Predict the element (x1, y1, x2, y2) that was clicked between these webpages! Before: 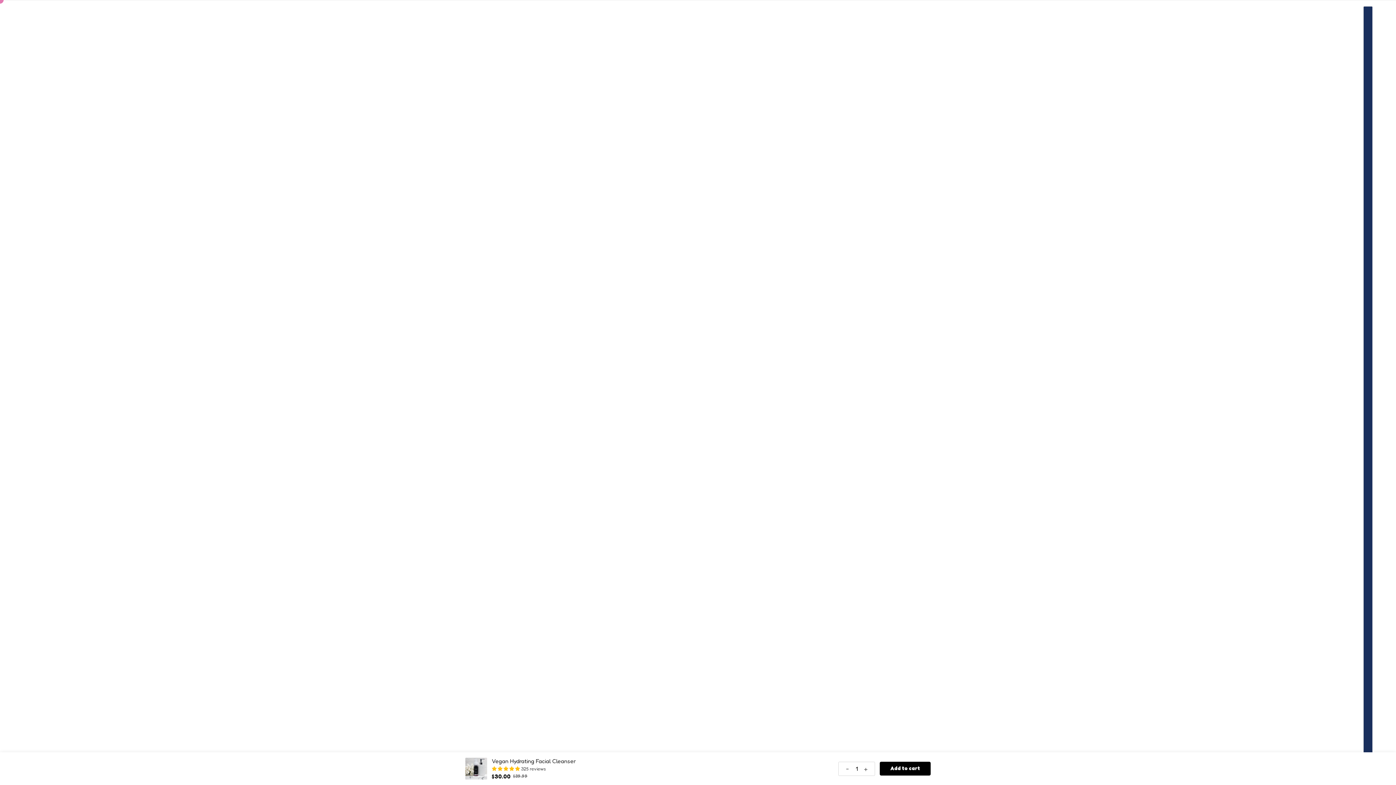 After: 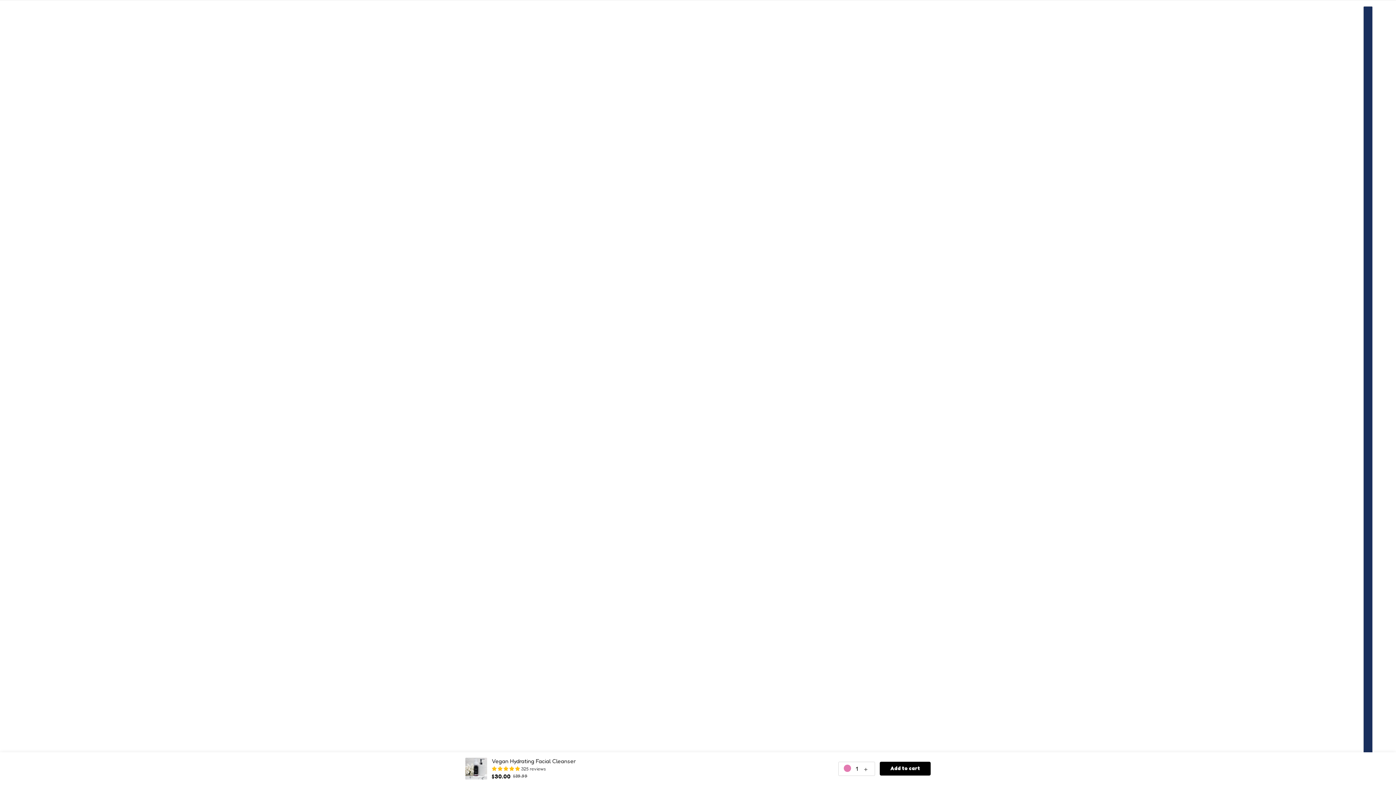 Action: bbox: (843, 764, 852, 773) label: Decrease quantity button